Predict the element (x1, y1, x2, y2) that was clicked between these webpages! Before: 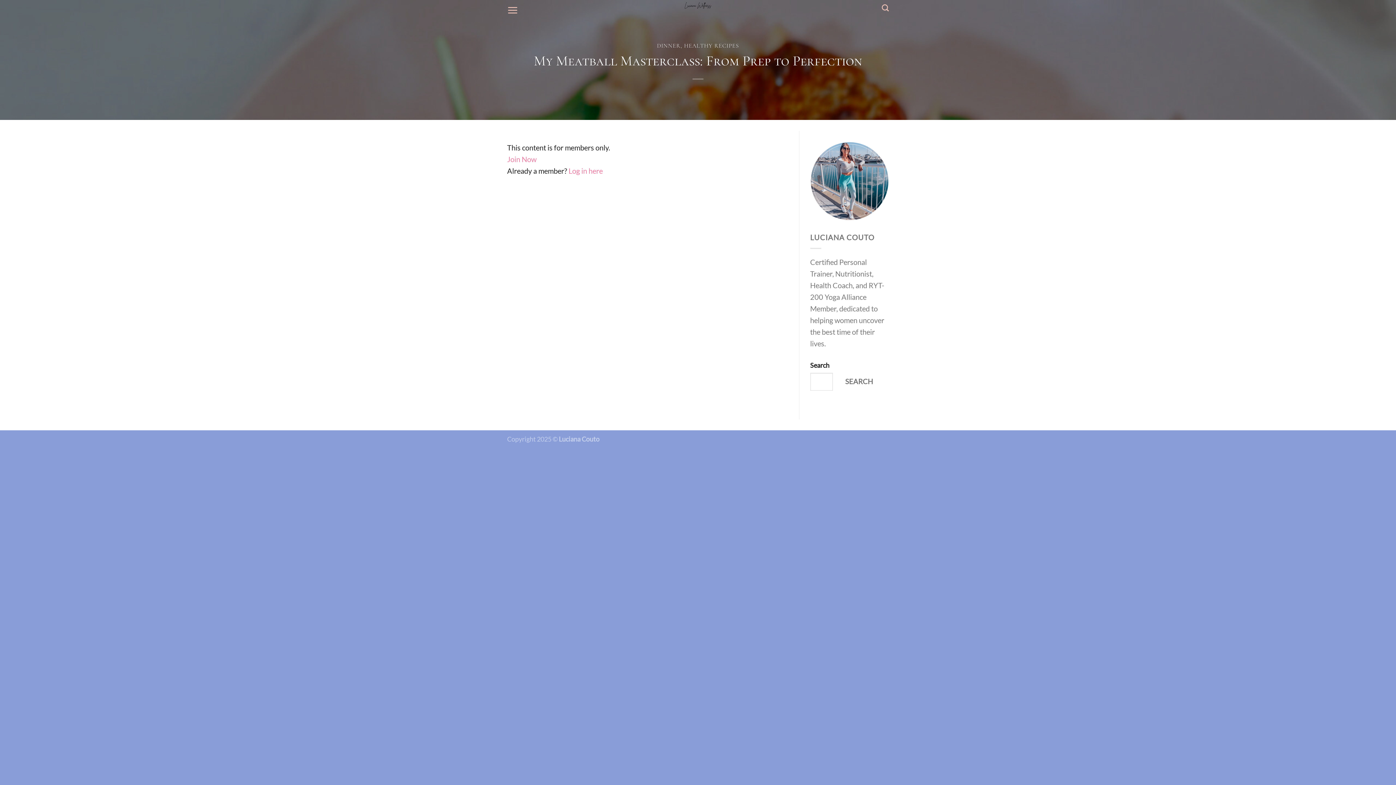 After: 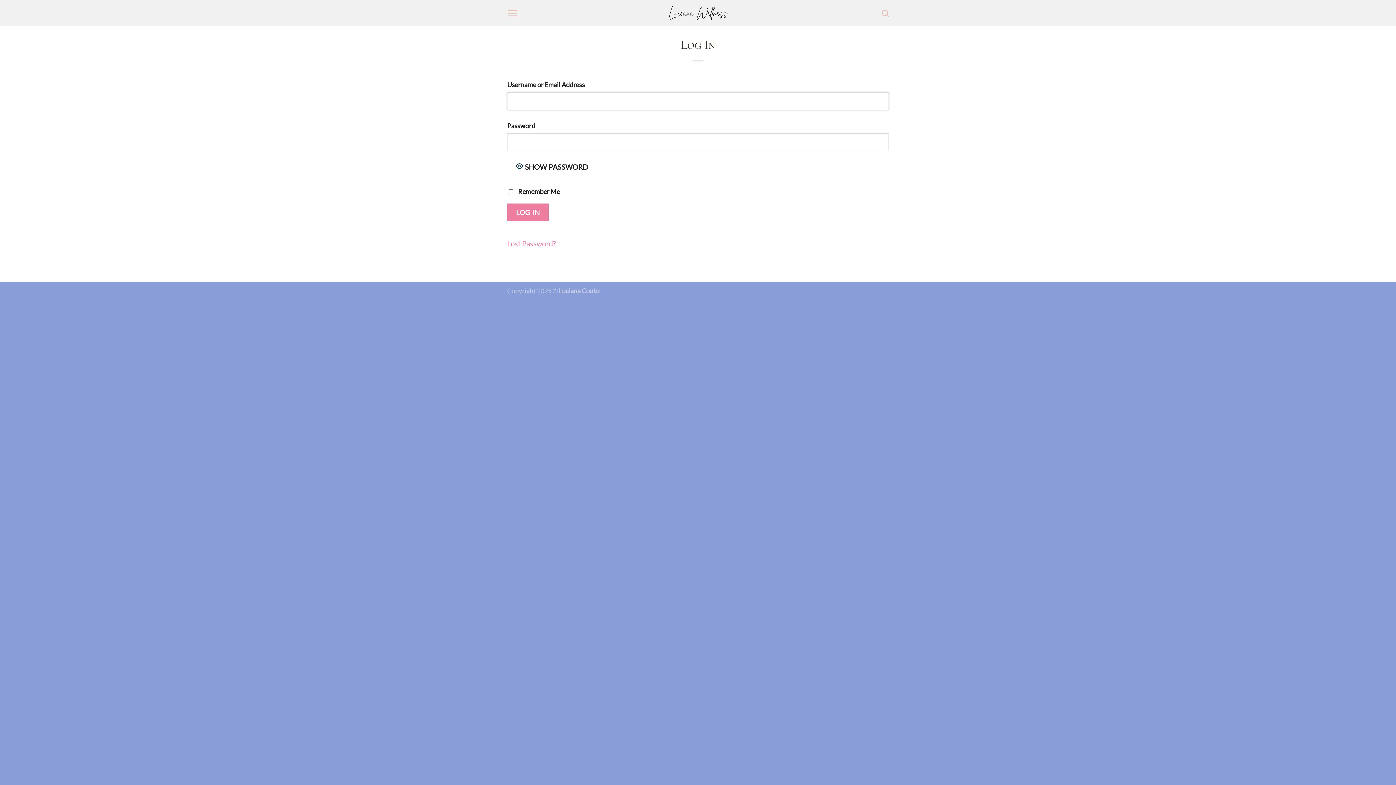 Action: bbox: (568, 166, 602, 175) label: Log in here